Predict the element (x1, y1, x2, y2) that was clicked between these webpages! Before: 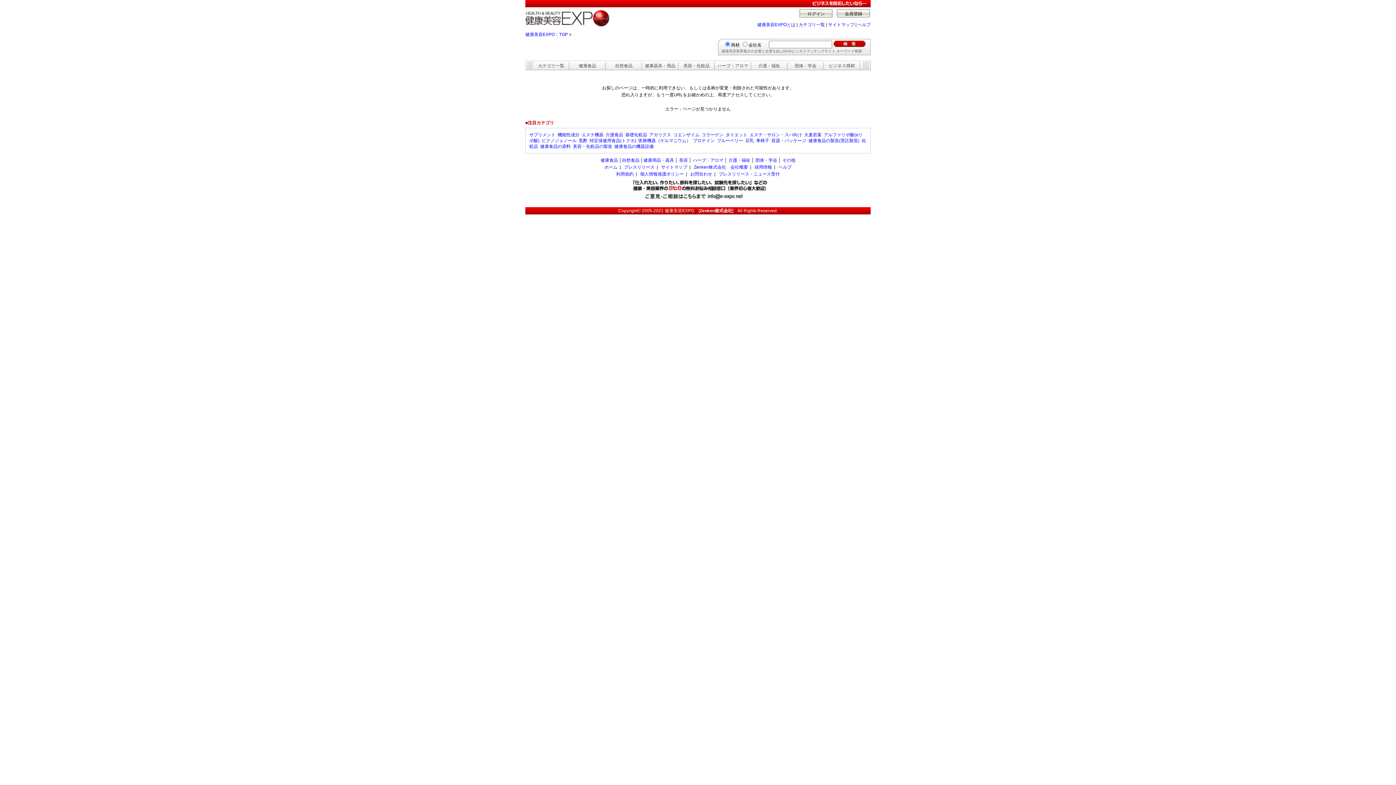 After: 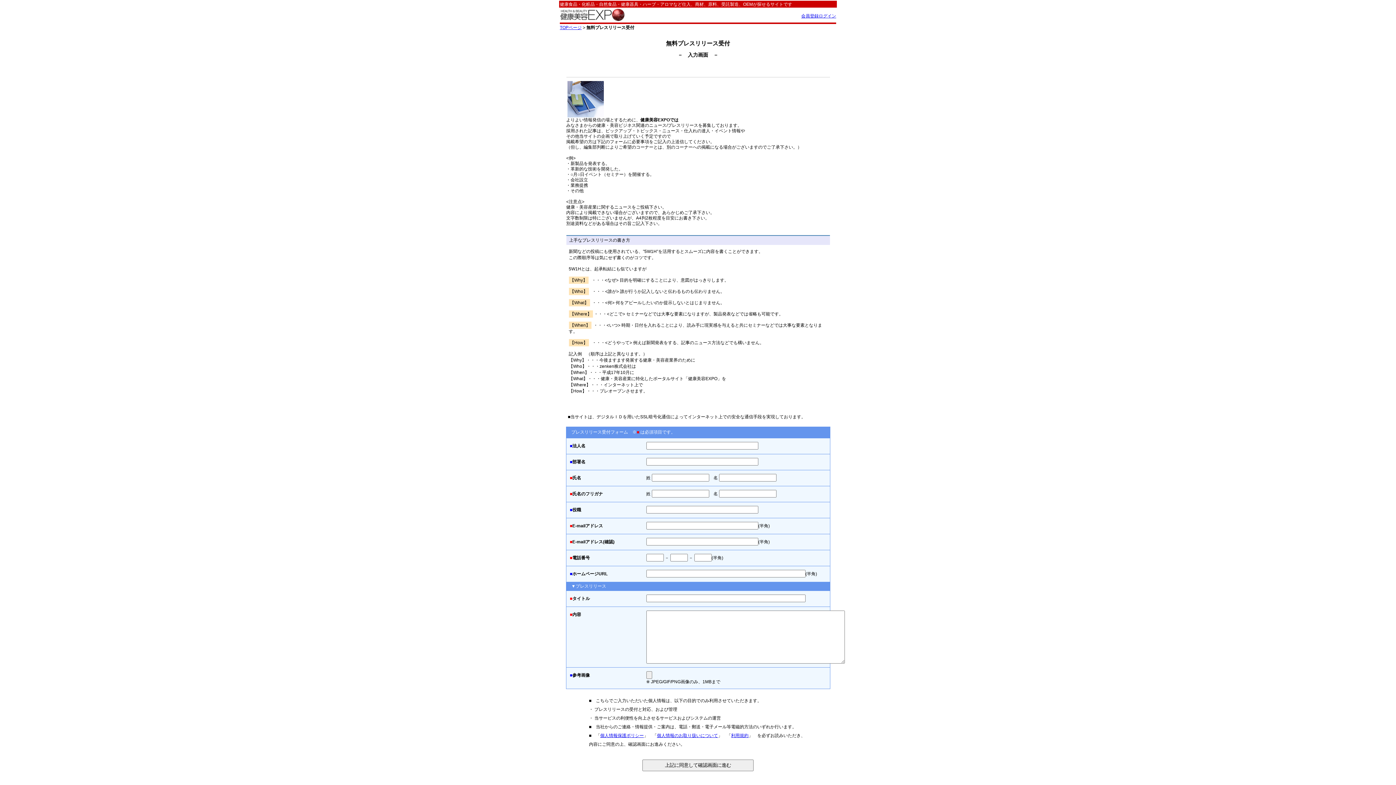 Action: label: プレスリリース・ニュース受付 bbox: (718, 171, 780, 176)